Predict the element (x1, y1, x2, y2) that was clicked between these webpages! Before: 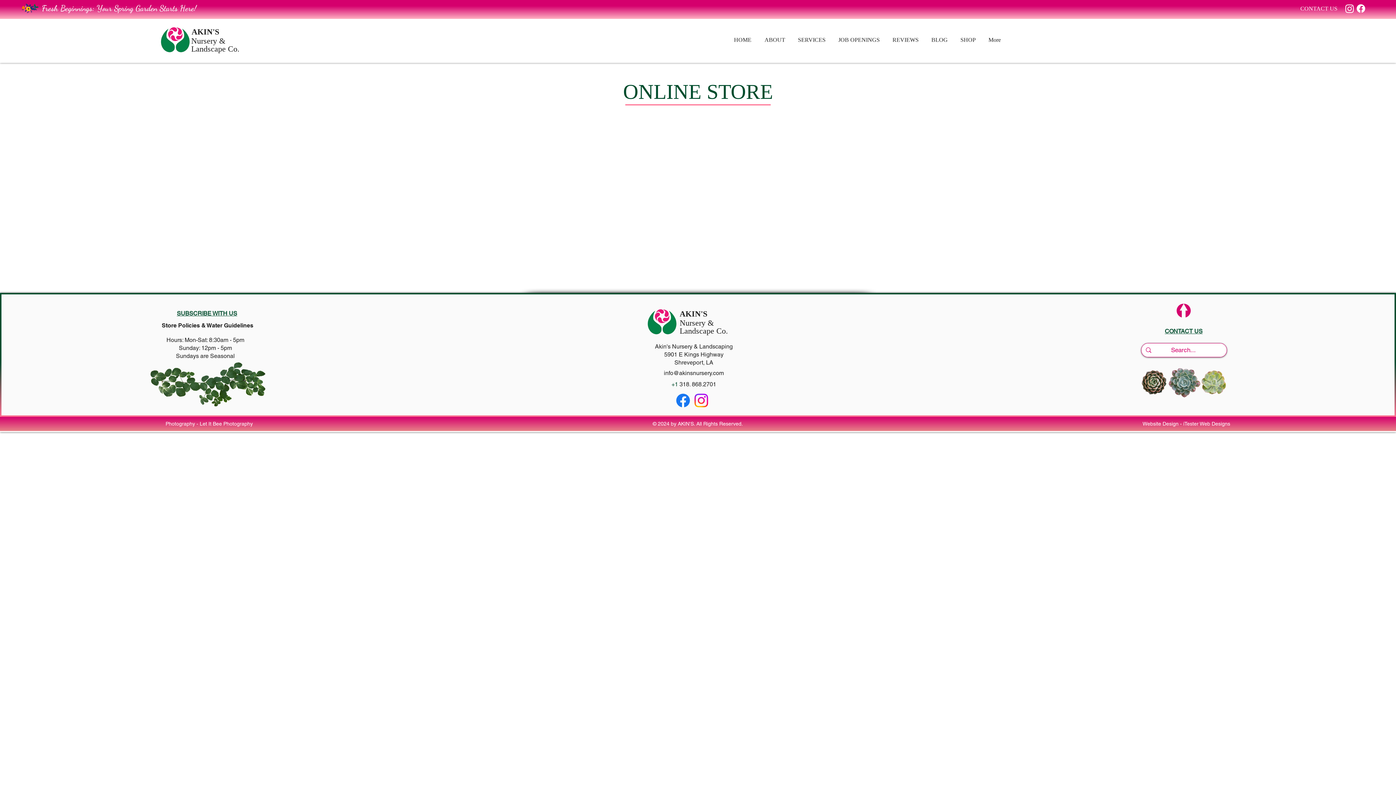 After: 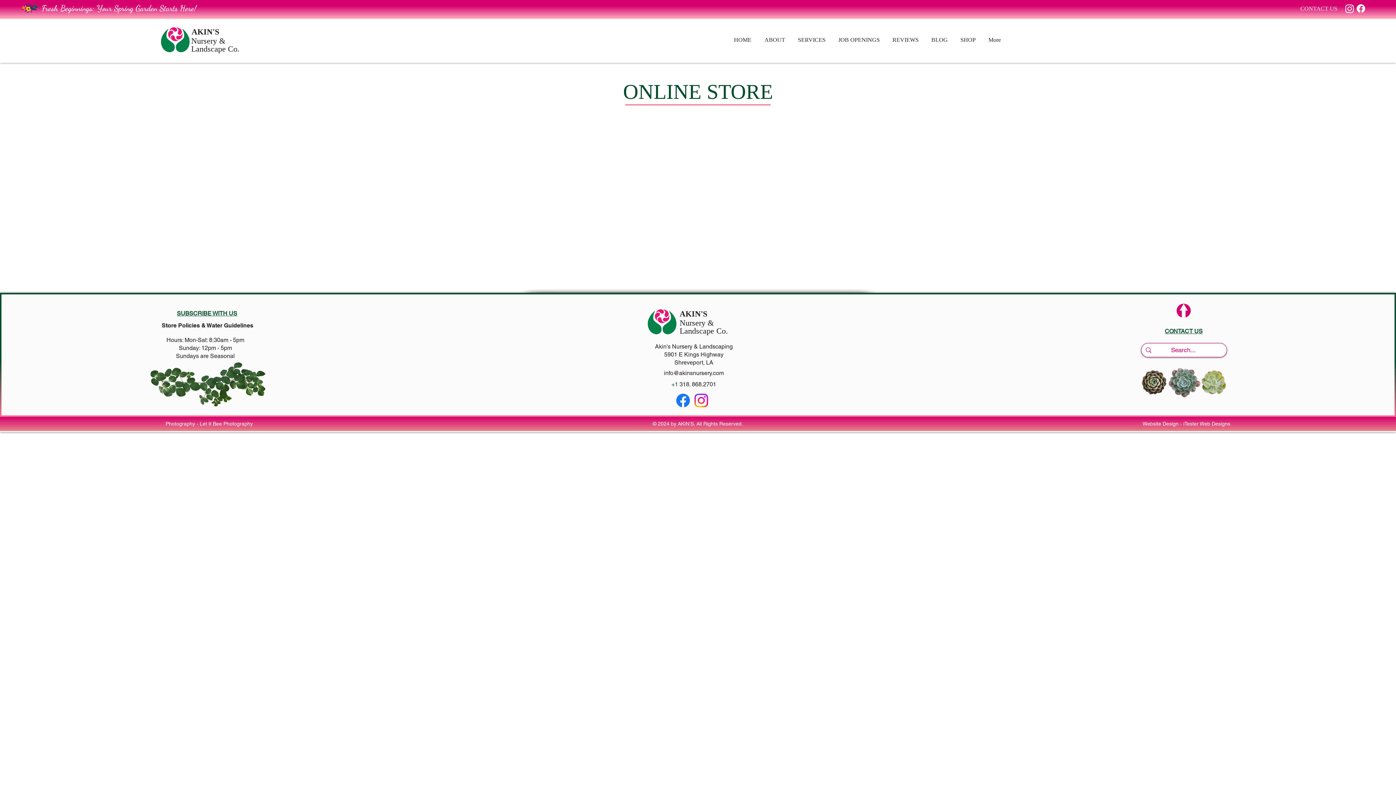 Action: bbox: (679, 381, 716, 388) label: 318. 868.2701